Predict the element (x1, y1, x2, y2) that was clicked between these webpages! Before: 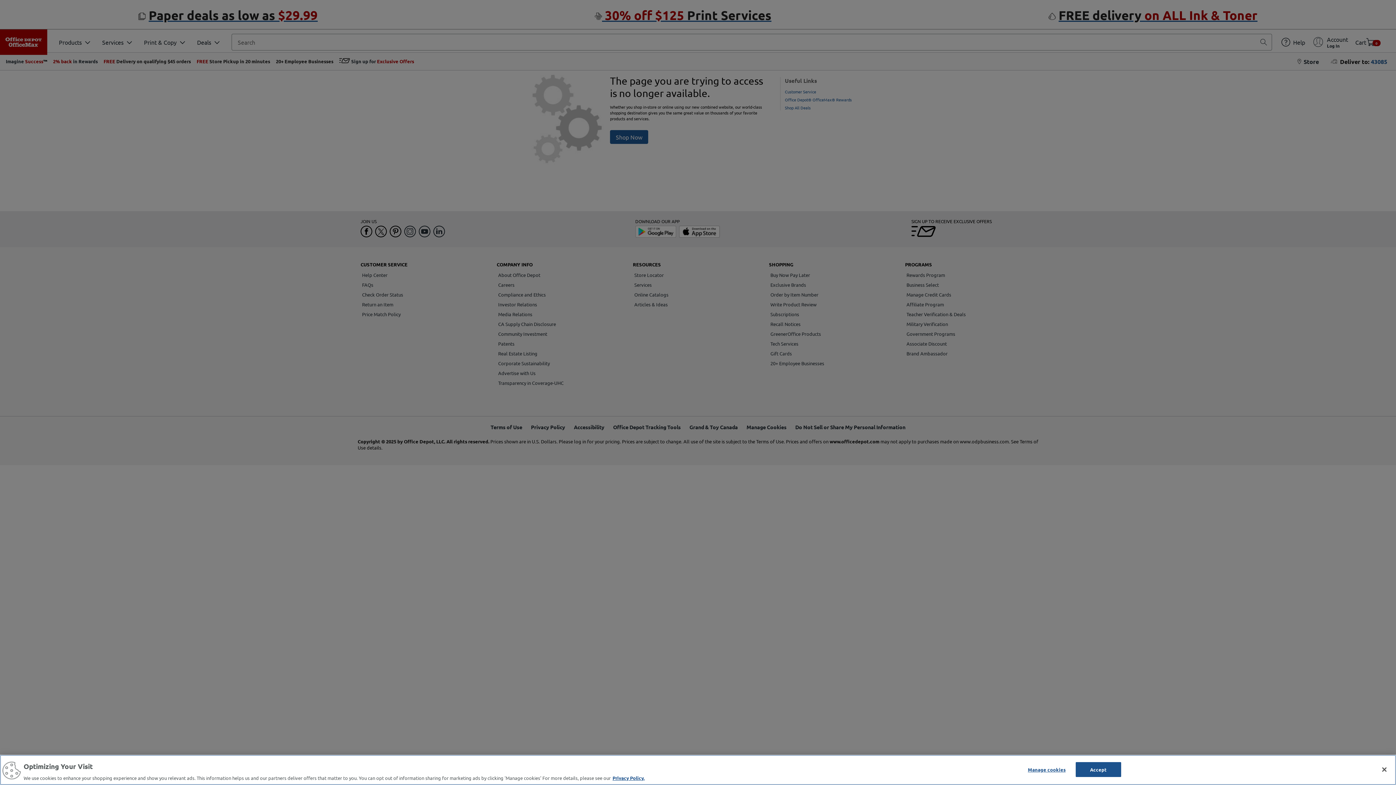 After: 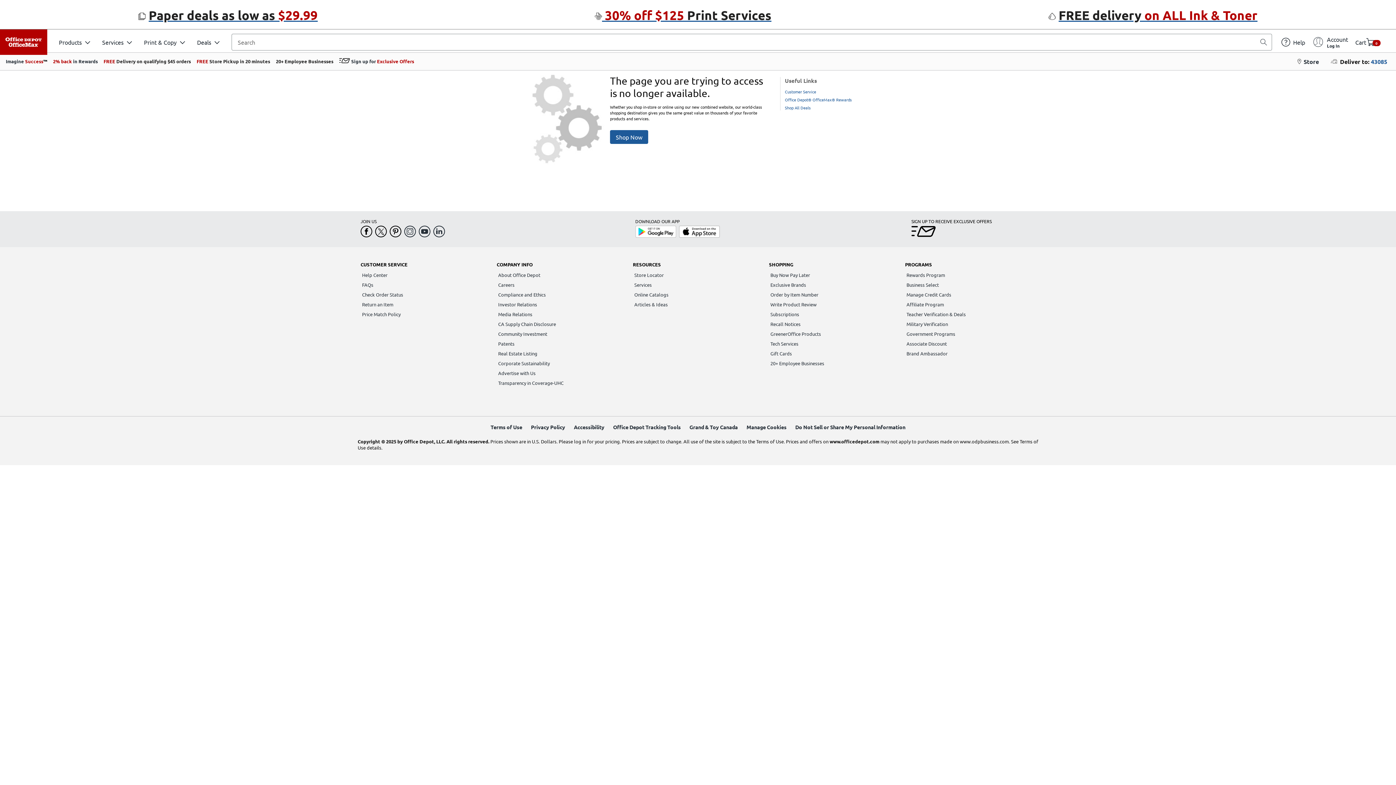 Action: bbox: (1075, 762, 1121, 777) label: Accept